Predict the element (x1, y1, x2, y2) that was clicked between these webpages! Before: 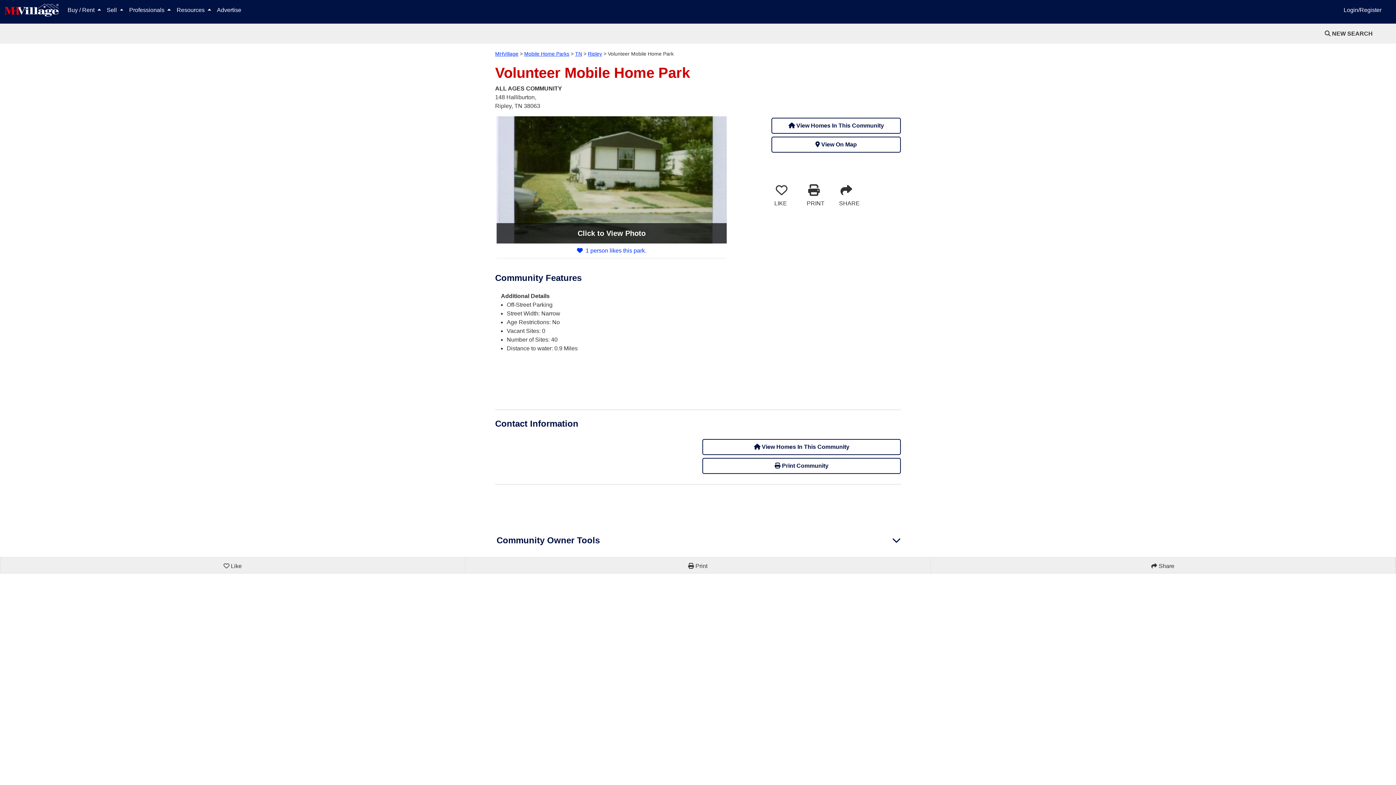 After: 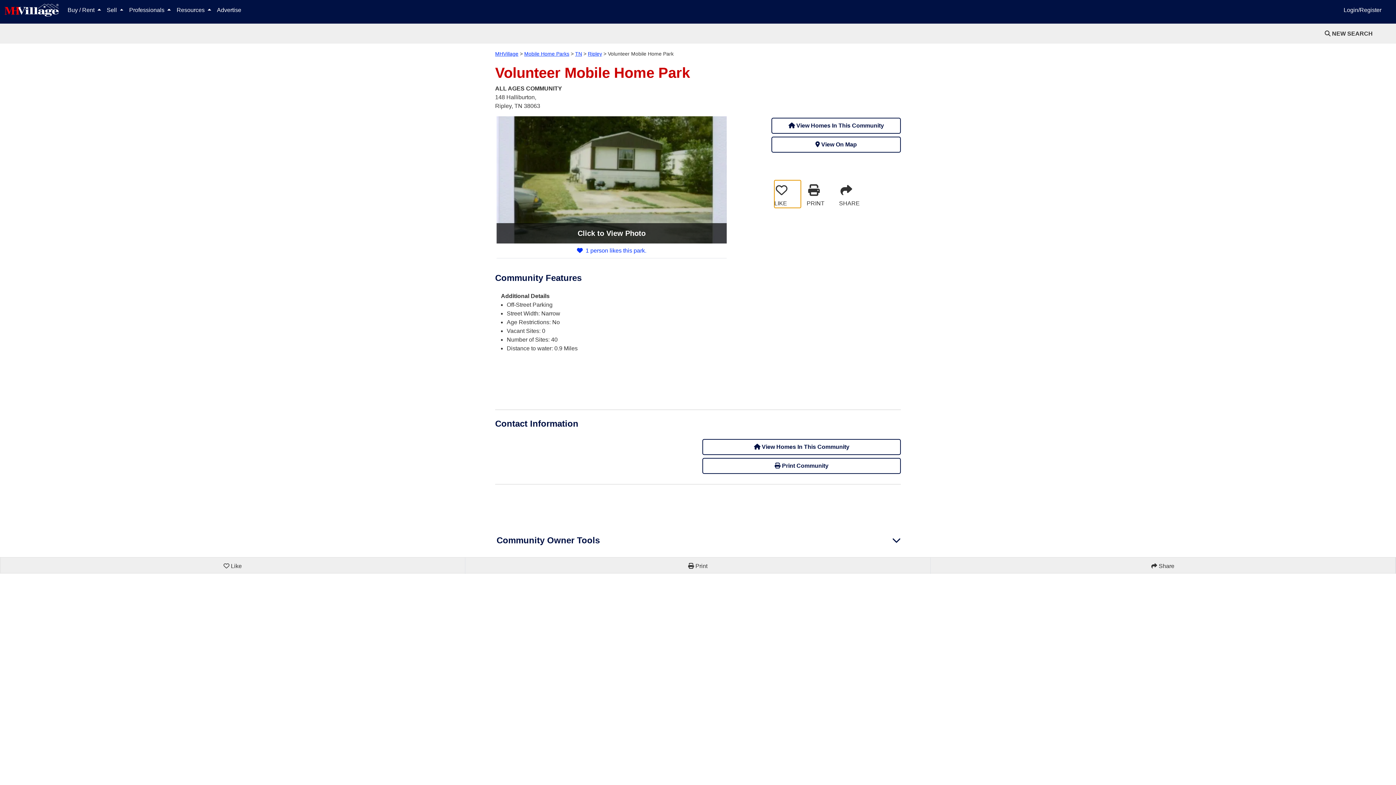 Action: bbox: (774, 180, 801, 208) label: LIKE